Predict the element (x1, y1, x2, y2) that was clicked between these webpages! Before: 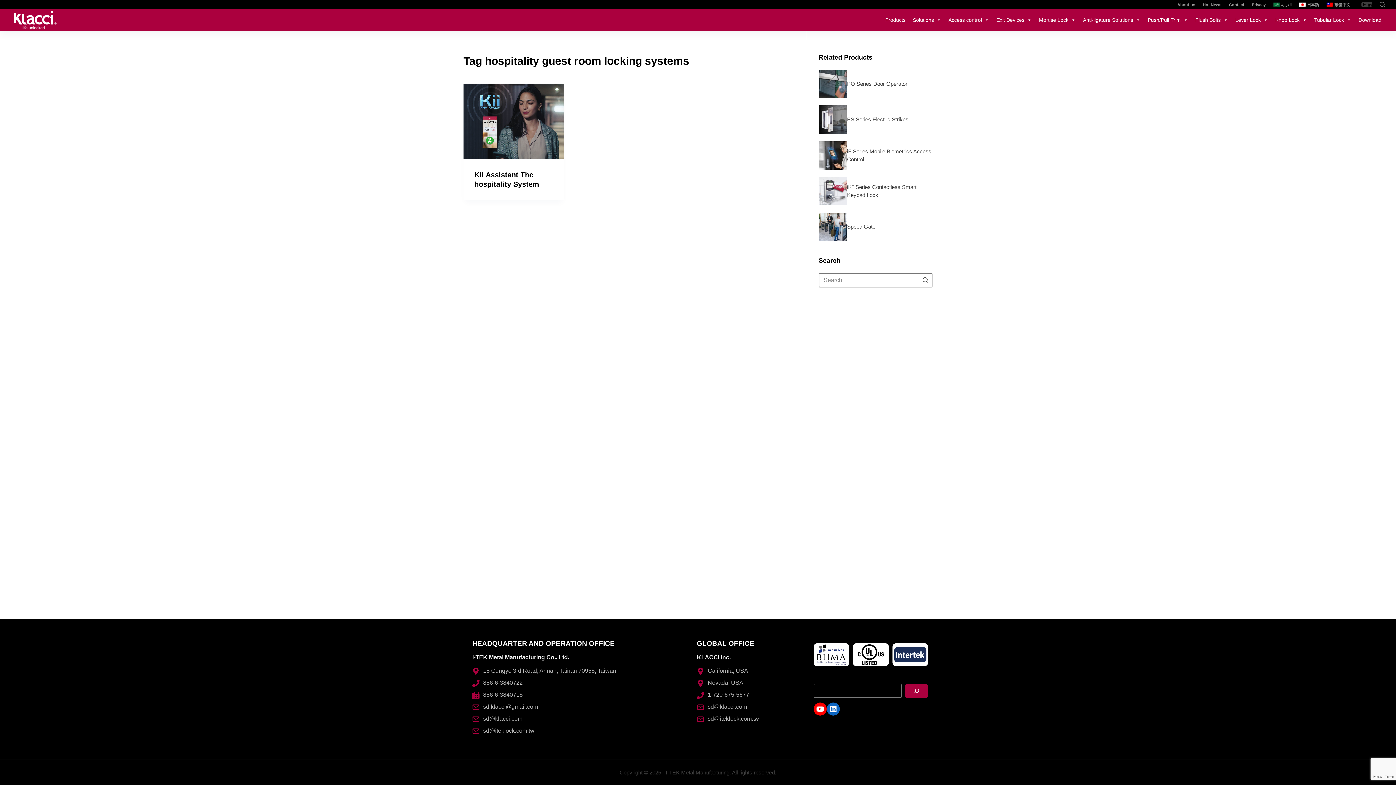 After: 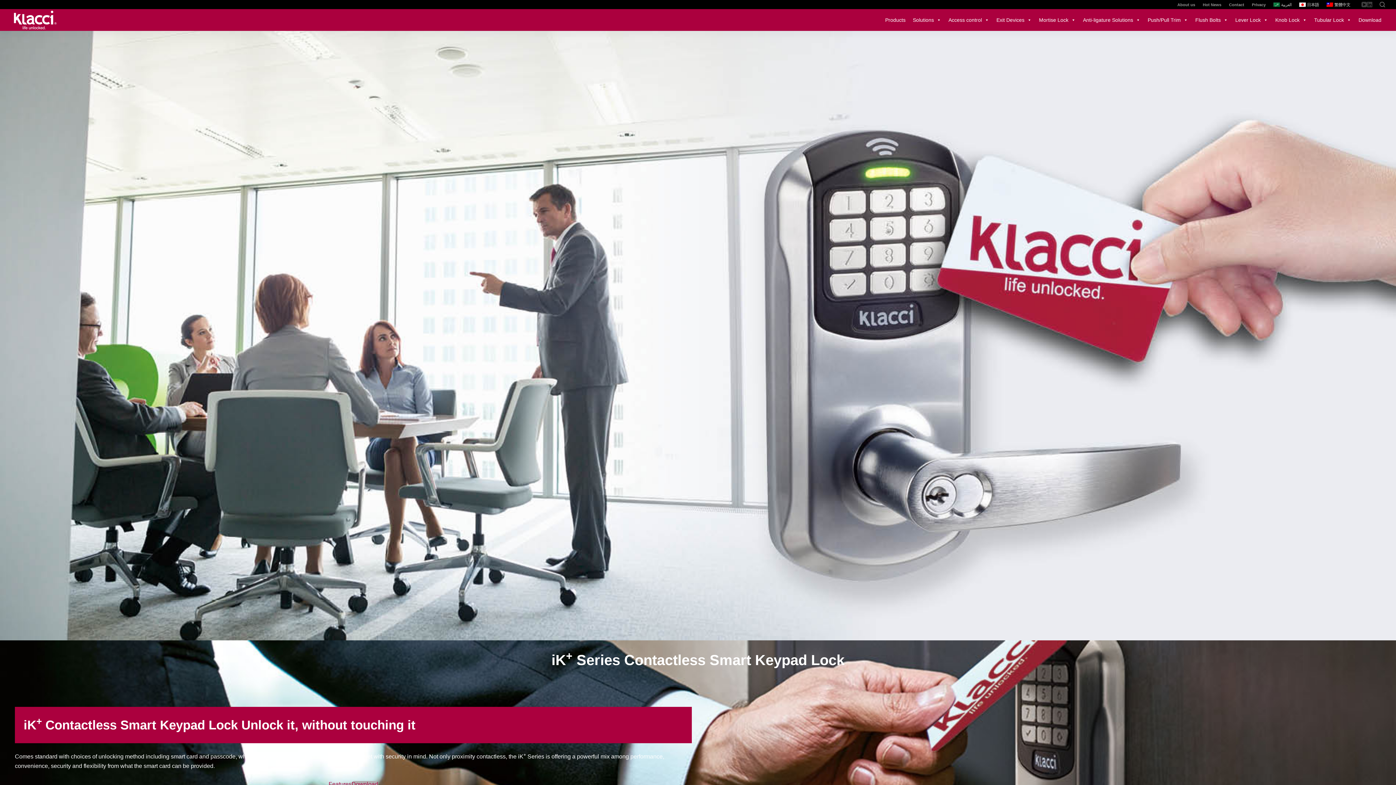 Action: label: iK+ Series Contactless Smart Keypad Lock bbox: (818, 177, 932, 205)